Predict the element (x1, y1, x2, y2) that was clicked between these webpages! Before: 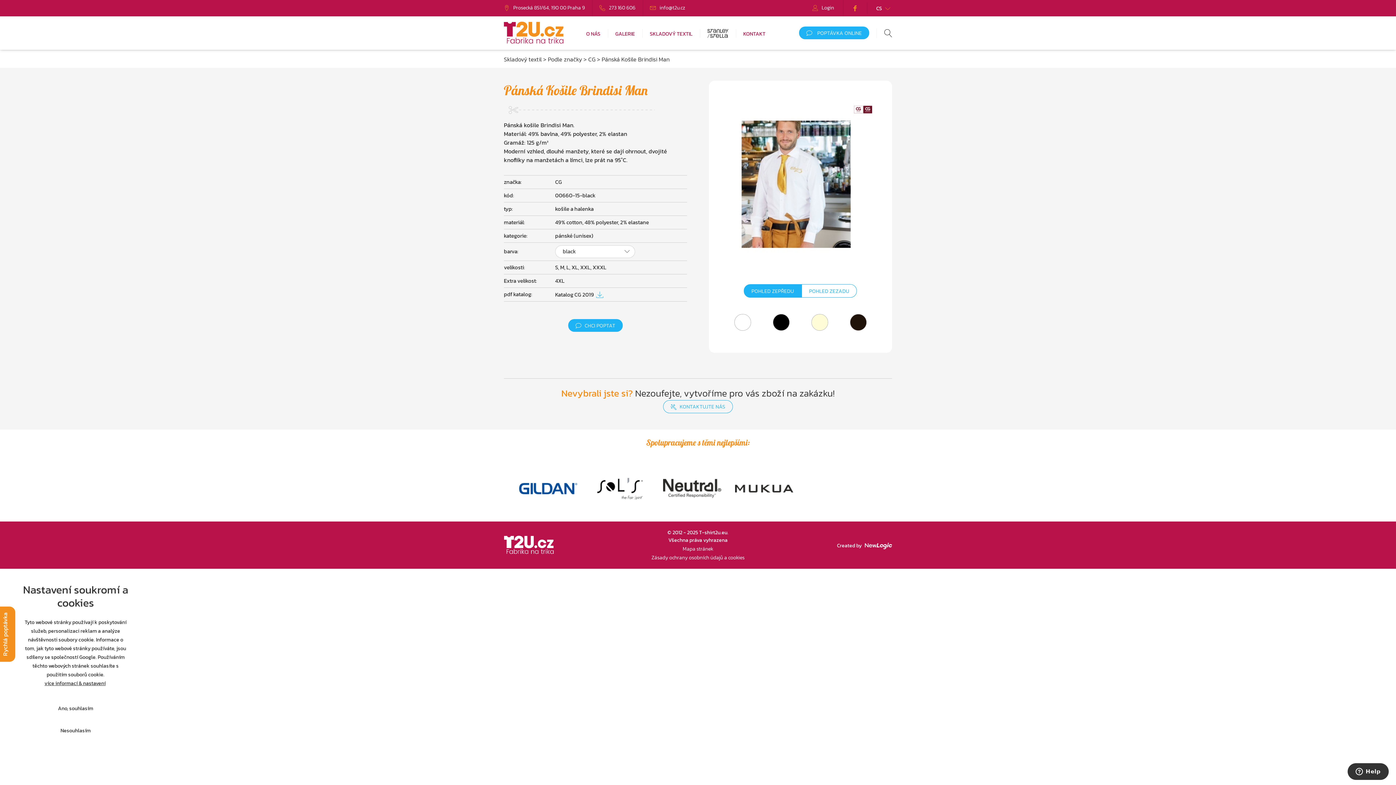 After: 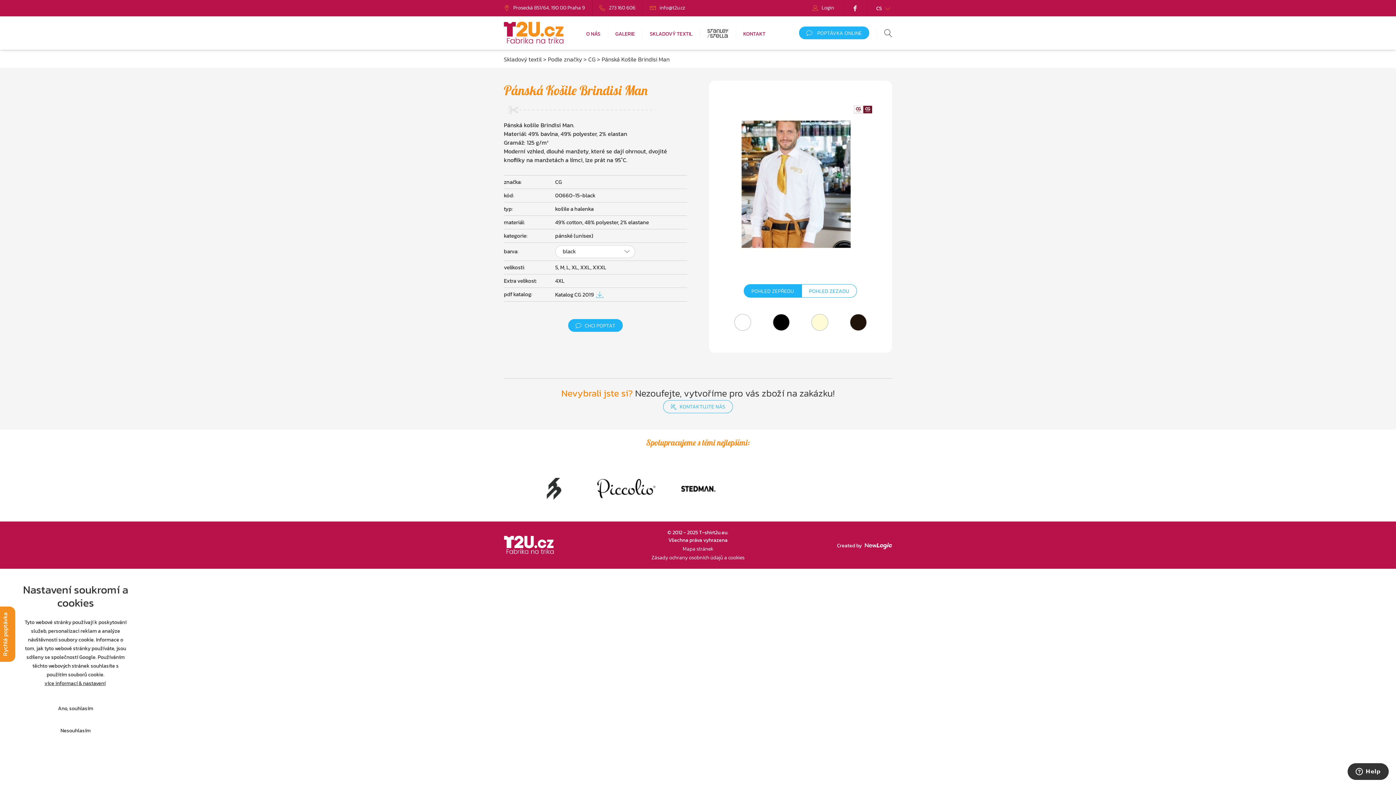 Action: bbox: (850, 4, 860, 12)